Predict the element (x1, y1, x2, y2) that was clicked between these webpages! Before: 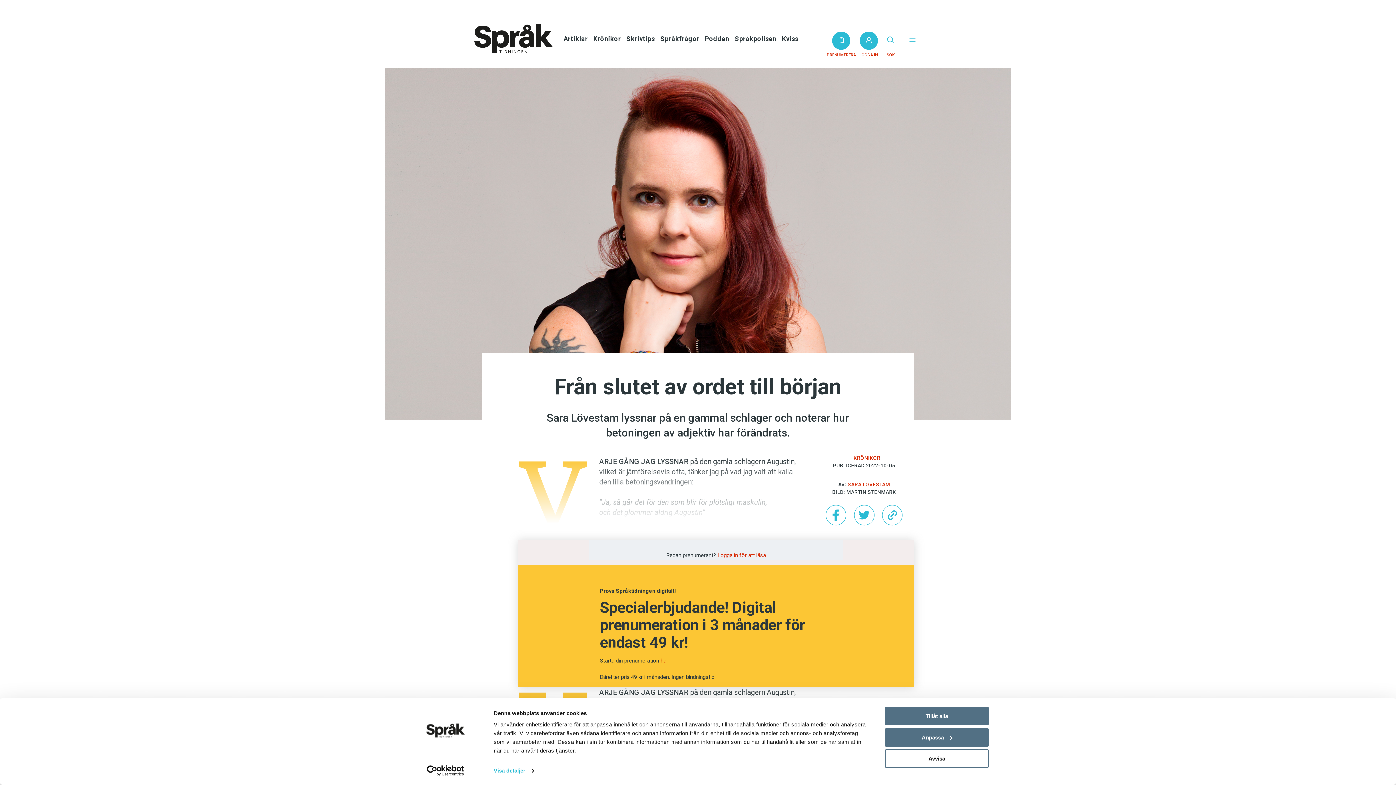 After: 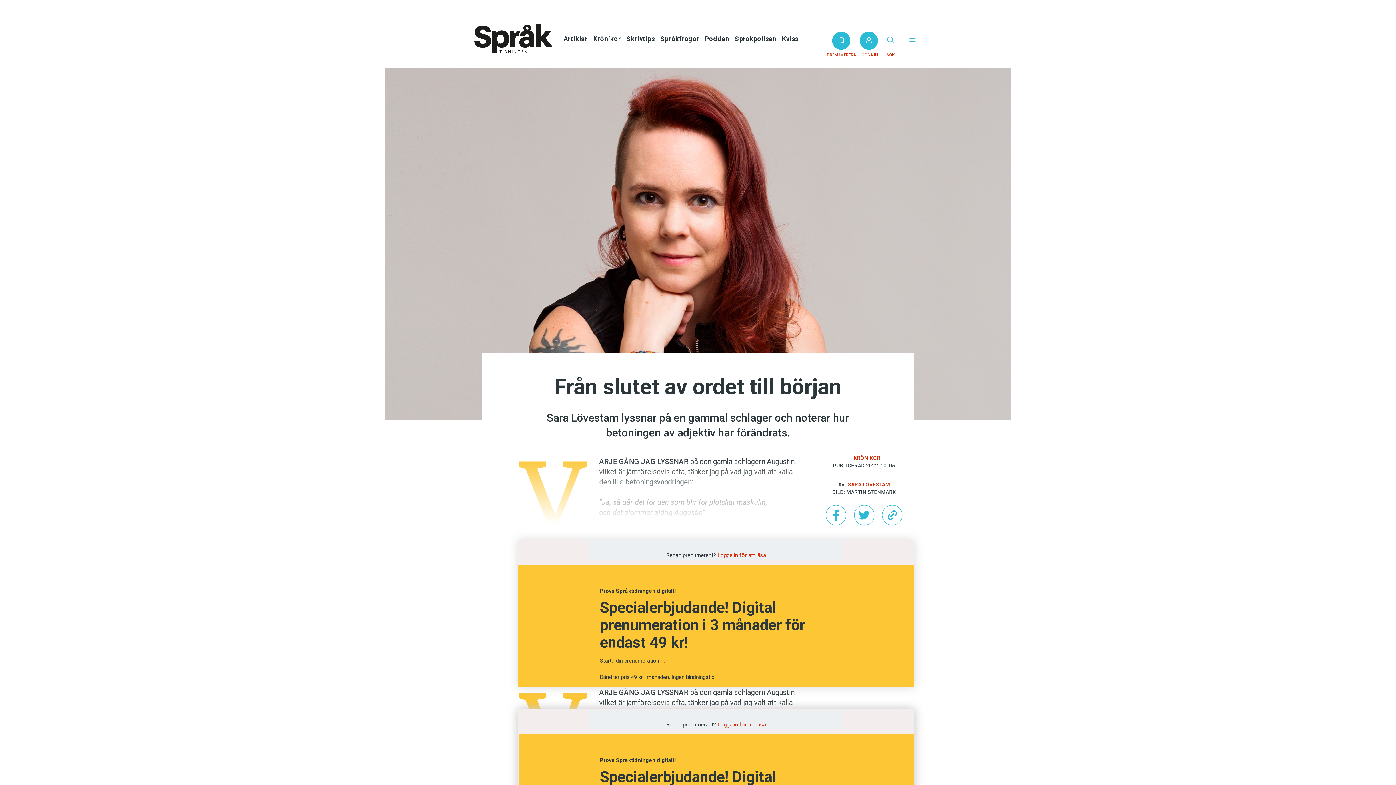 Action: bbox: (885, 749, 989, 768) label: Avvisa